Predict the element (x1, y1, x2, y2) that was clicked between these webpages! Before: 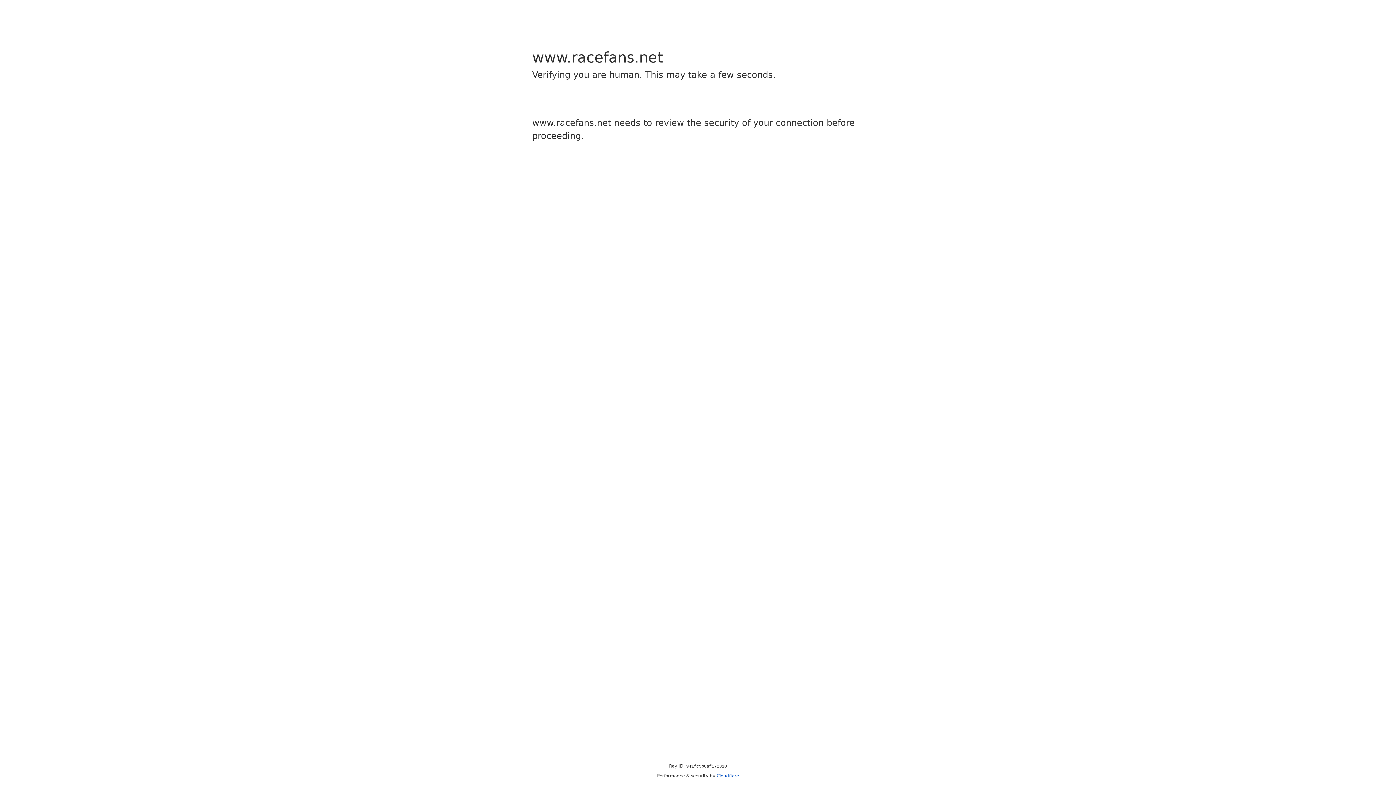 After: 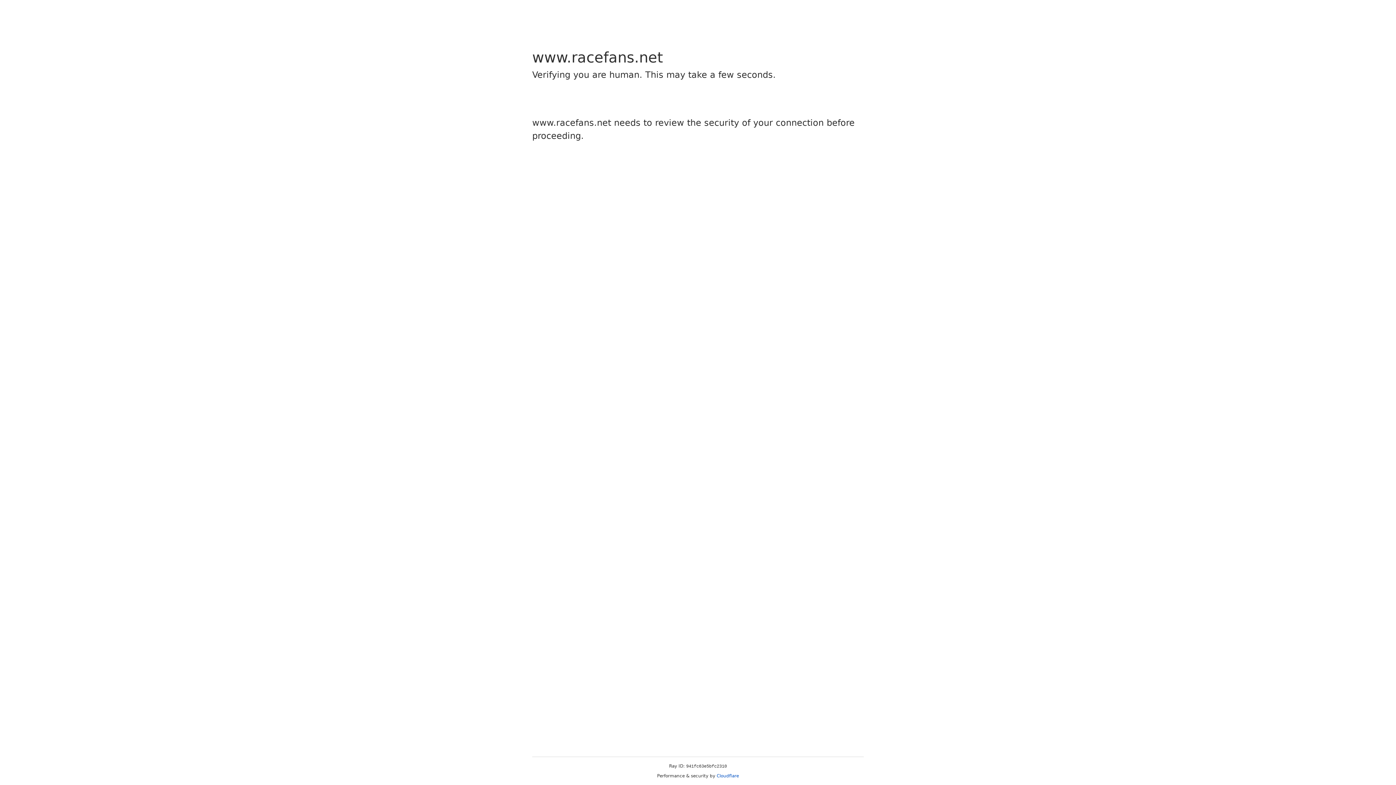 Action: bbox: (716, 773, 739, 778) label: Cloudflare